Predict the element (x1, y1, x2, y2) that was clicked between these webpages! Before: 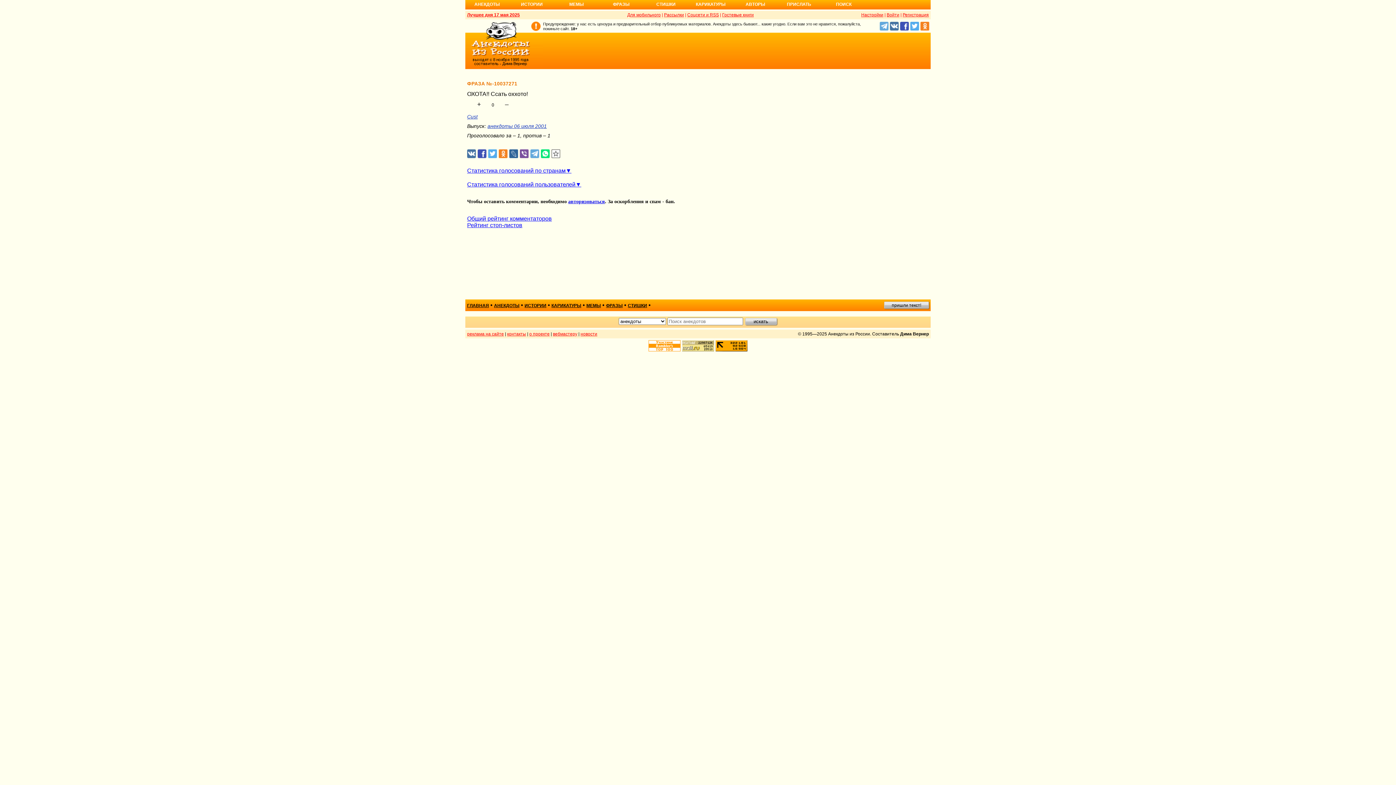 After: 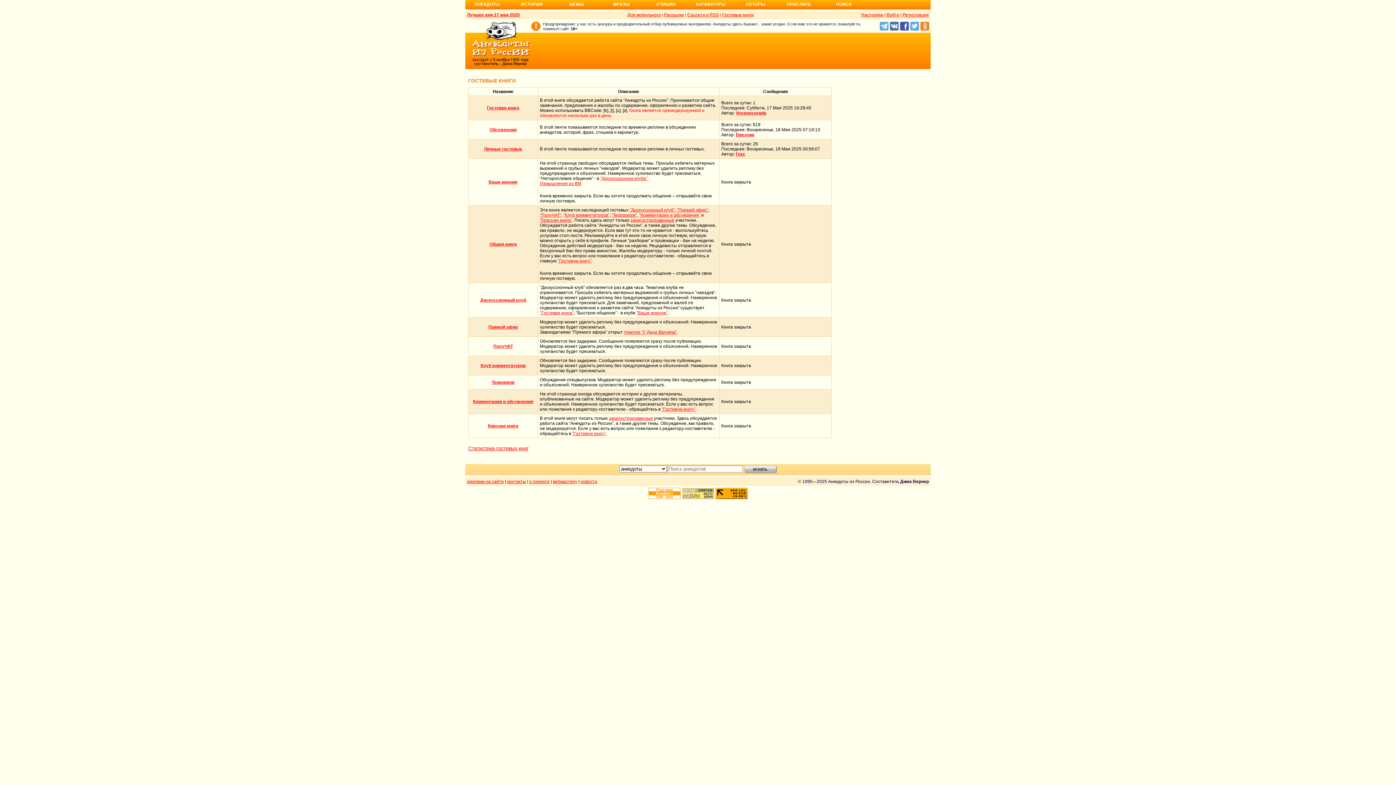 Action: bbox: (722, 12, 754, 17) label: Гостевые книги